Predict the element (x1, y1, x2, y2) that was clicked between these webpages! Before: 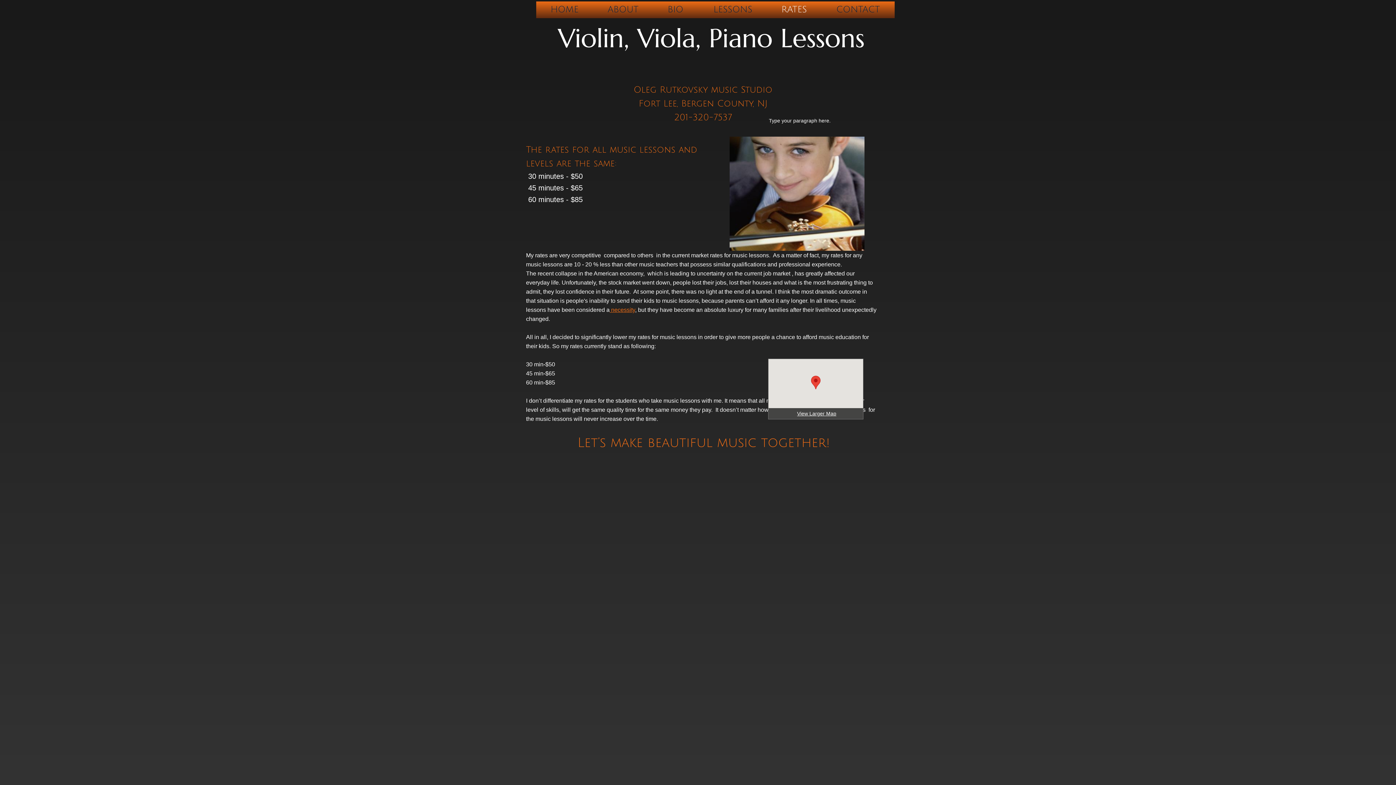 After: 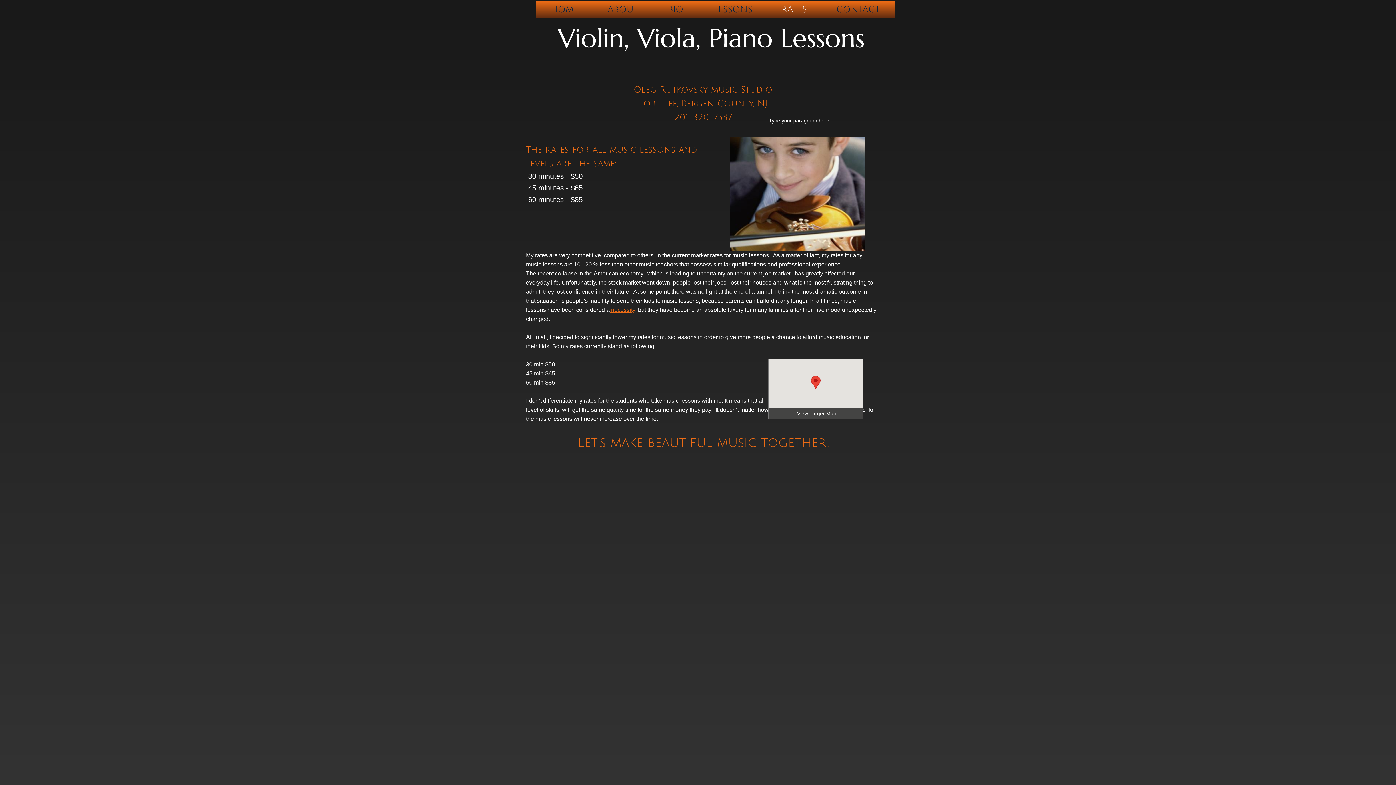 Action: label: View Larger Map bbox: (768, 408, 863, 419)